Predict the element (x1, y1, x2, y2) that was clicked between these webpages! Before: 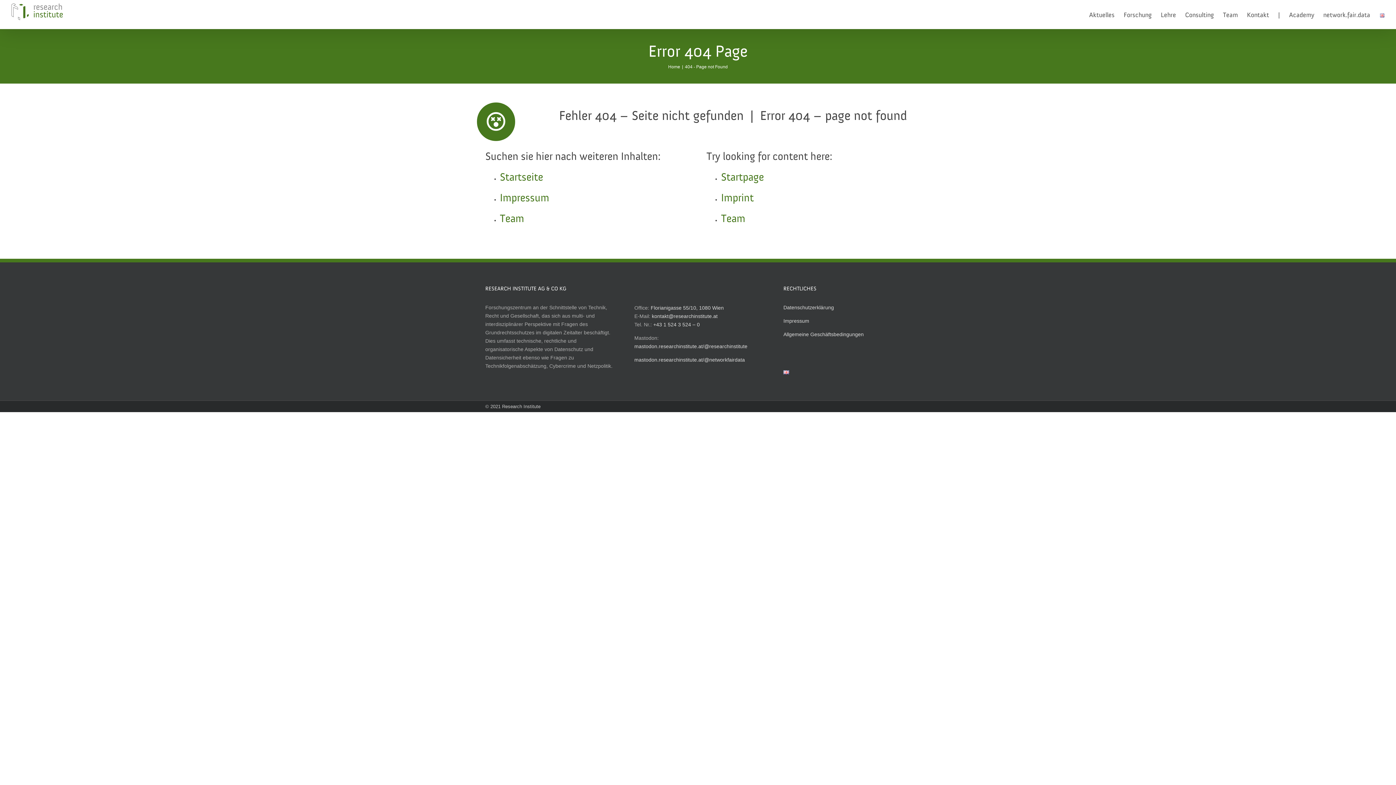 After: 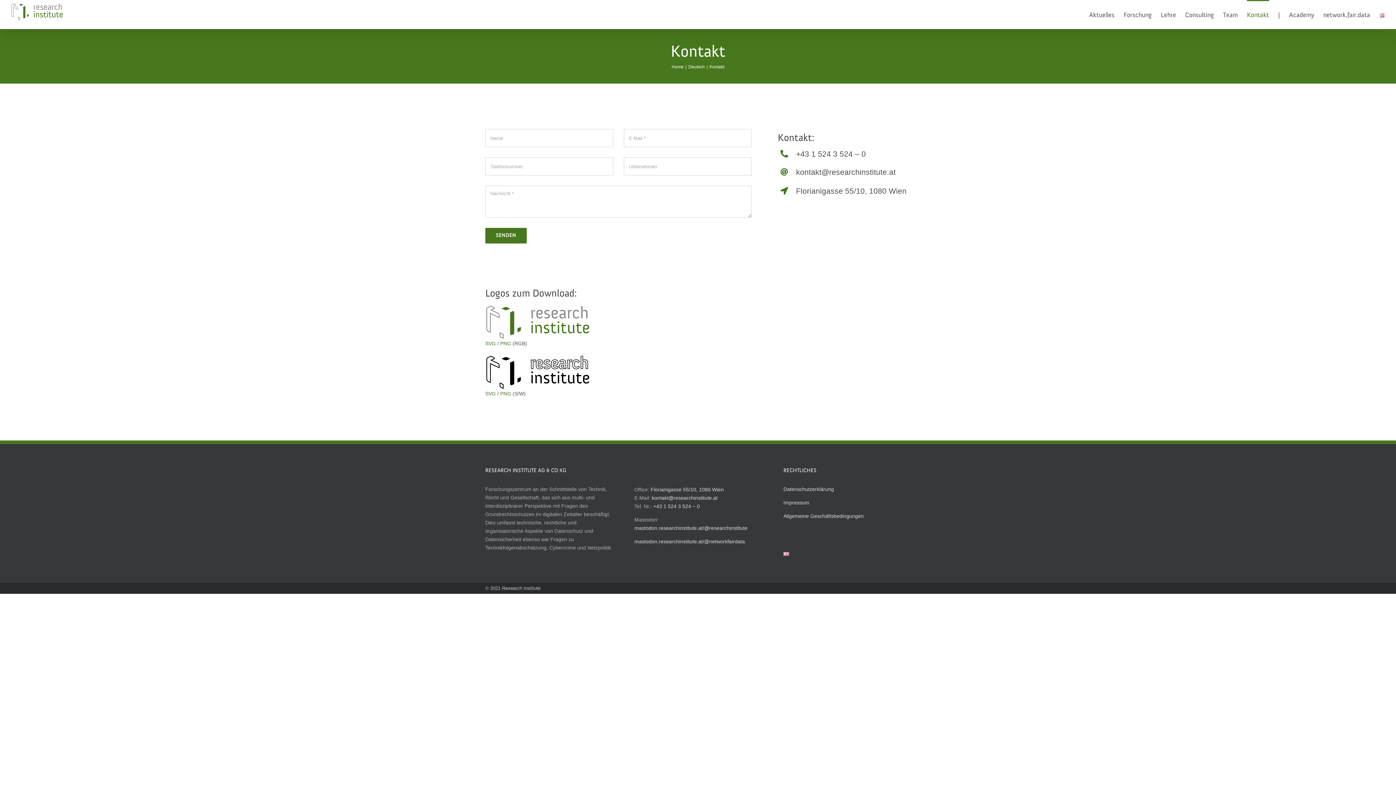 Action: label: Kontakt bbox: (1247, 0, 1269, 29)